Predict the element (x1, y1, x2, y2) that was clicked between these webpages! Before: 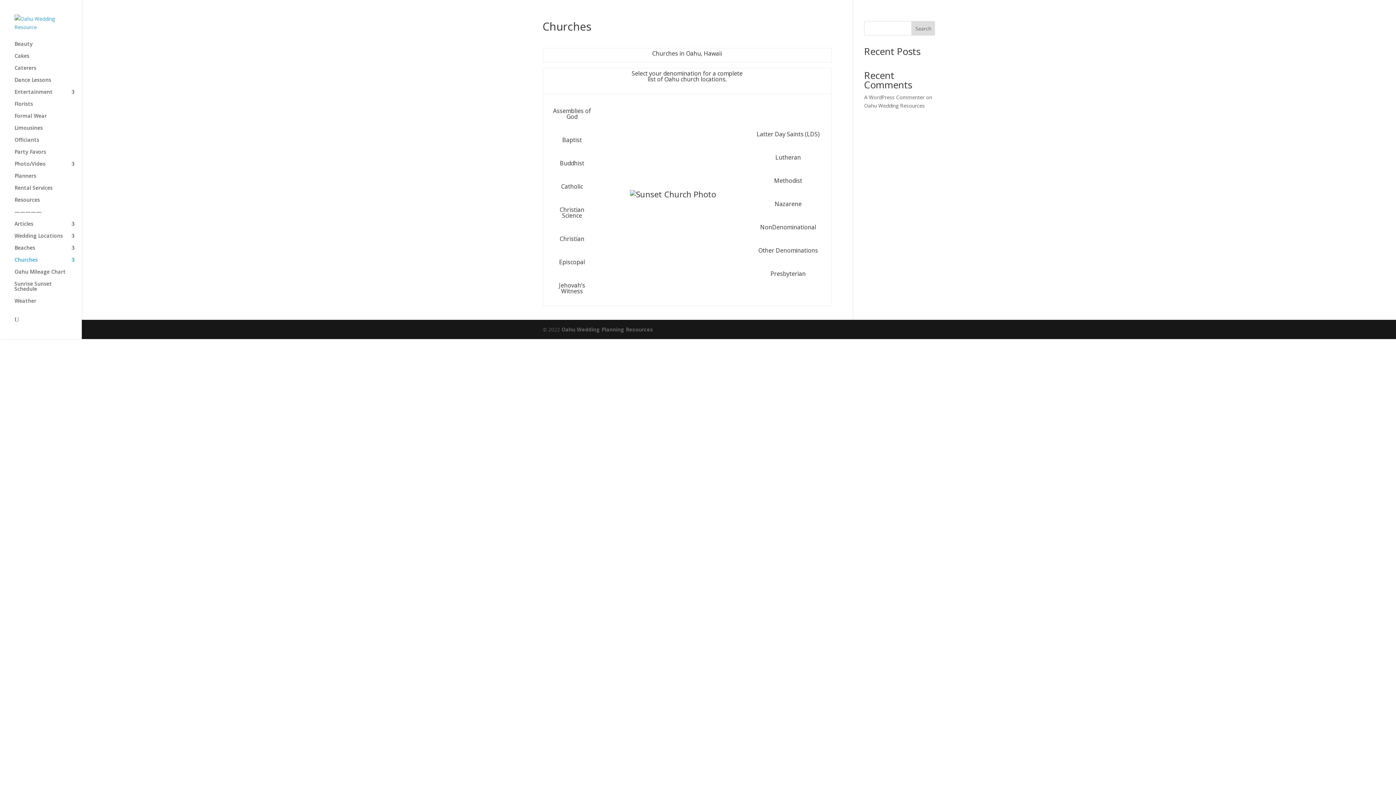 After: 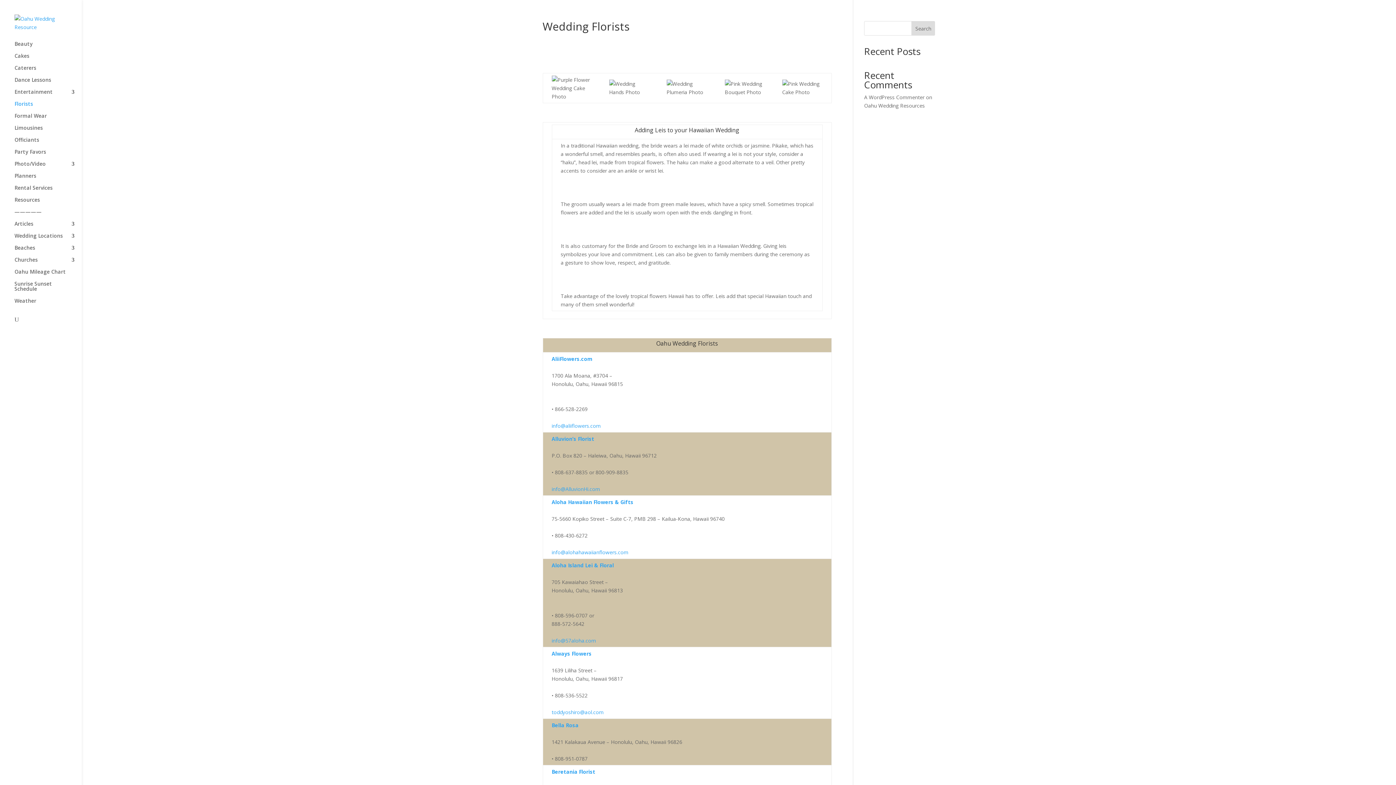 Action: bbox: (14, 101, 81, 113) label: Florists